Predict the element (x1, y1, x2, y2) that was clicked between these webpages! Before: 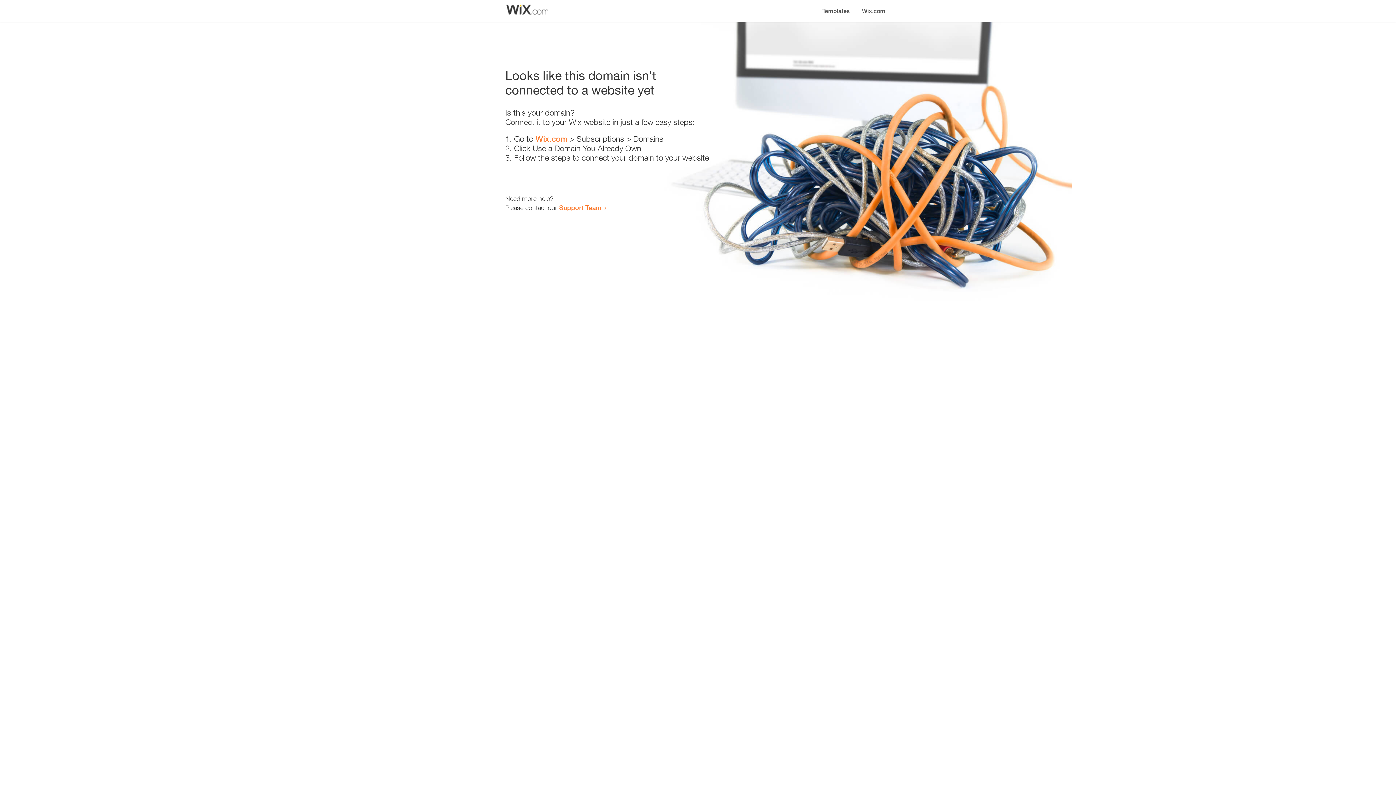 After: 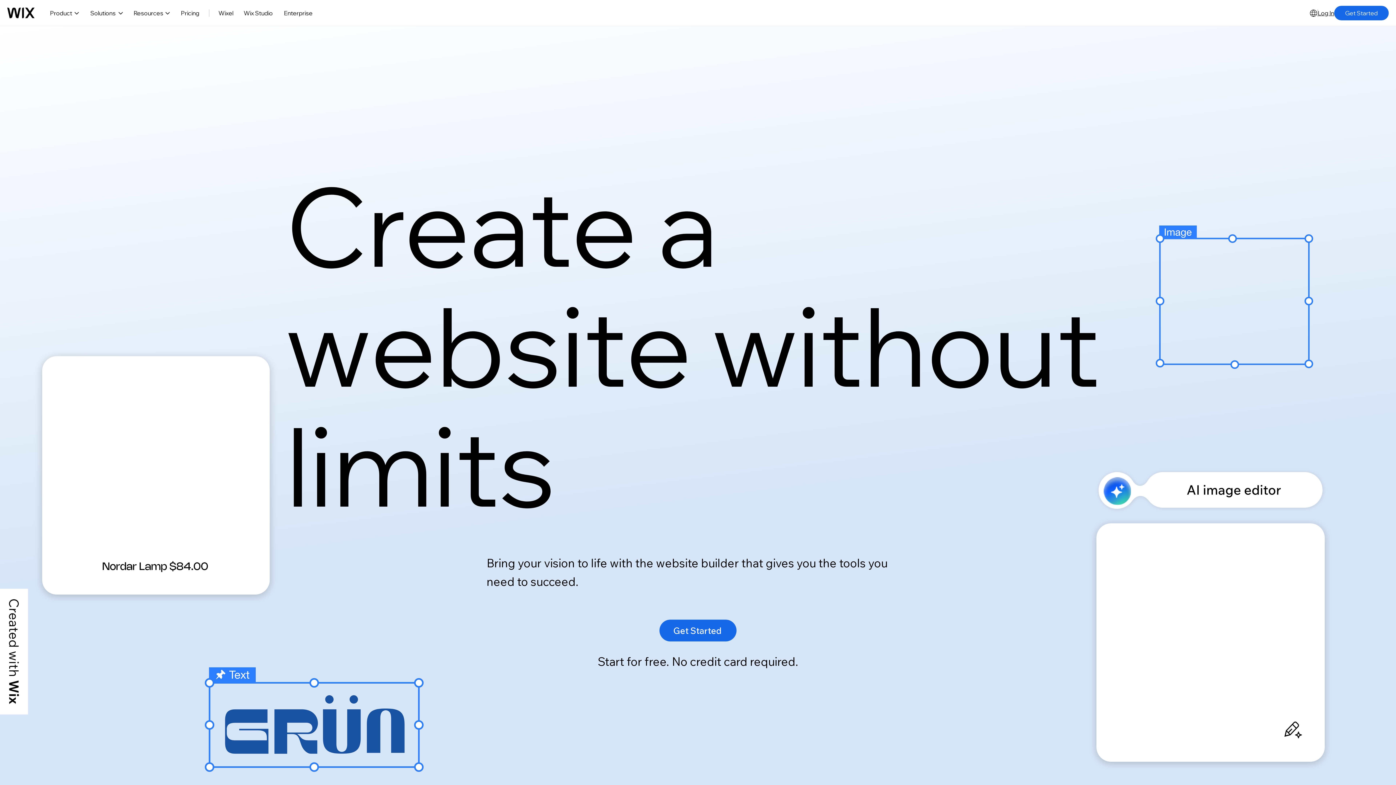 Action: bbox: (856, 0, 890, 14) label: Wix.com